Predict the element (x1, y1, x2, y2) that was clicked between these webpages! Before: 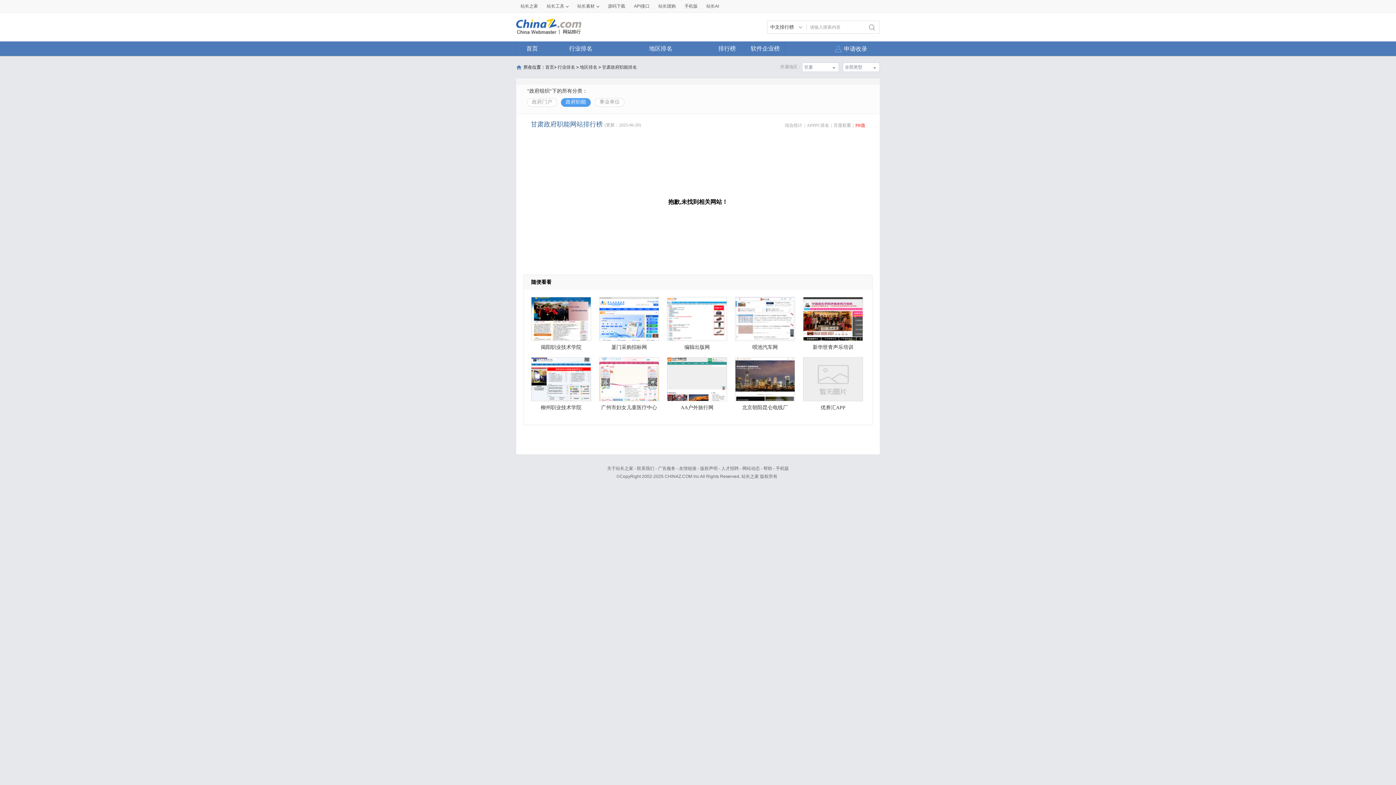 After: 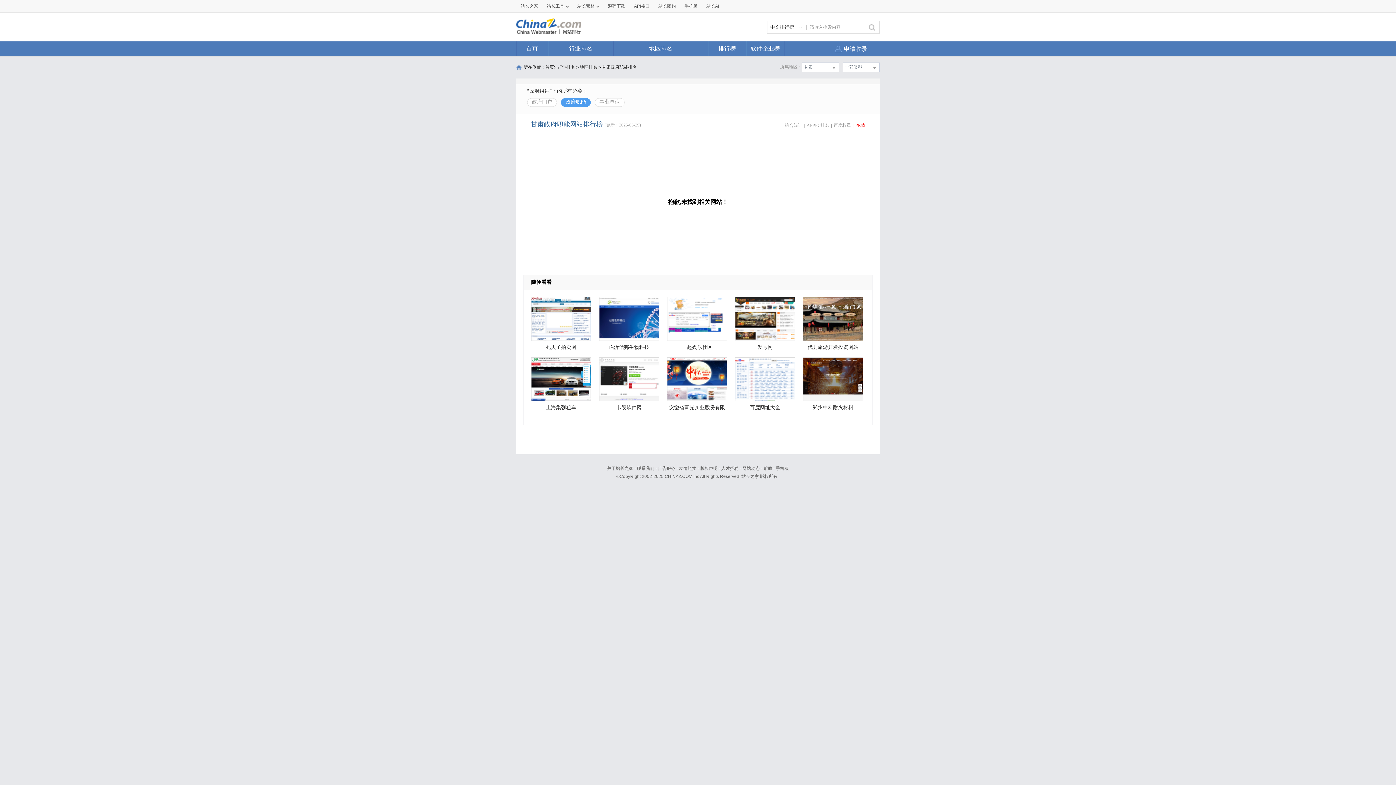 Action: bbox: (855, 122, 865, 128) label: PR值